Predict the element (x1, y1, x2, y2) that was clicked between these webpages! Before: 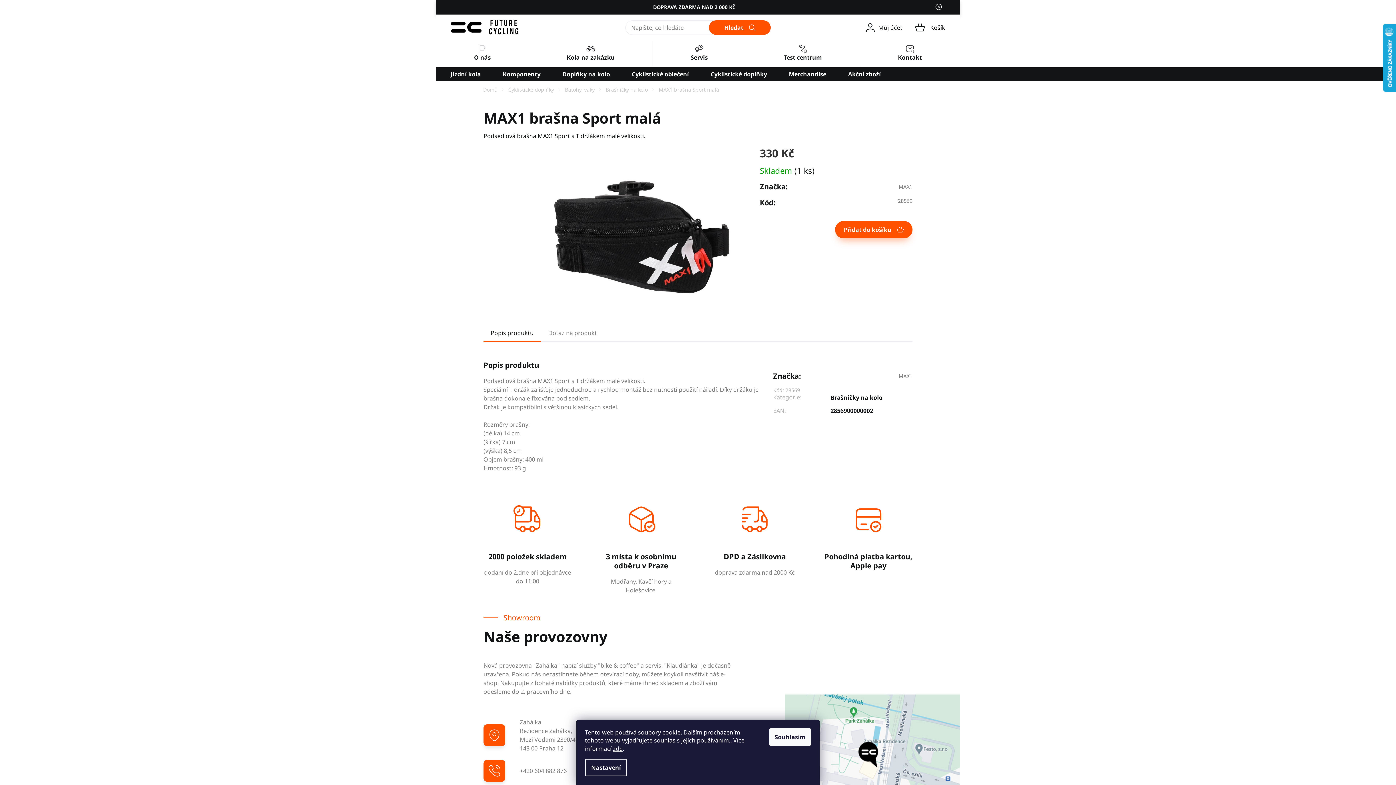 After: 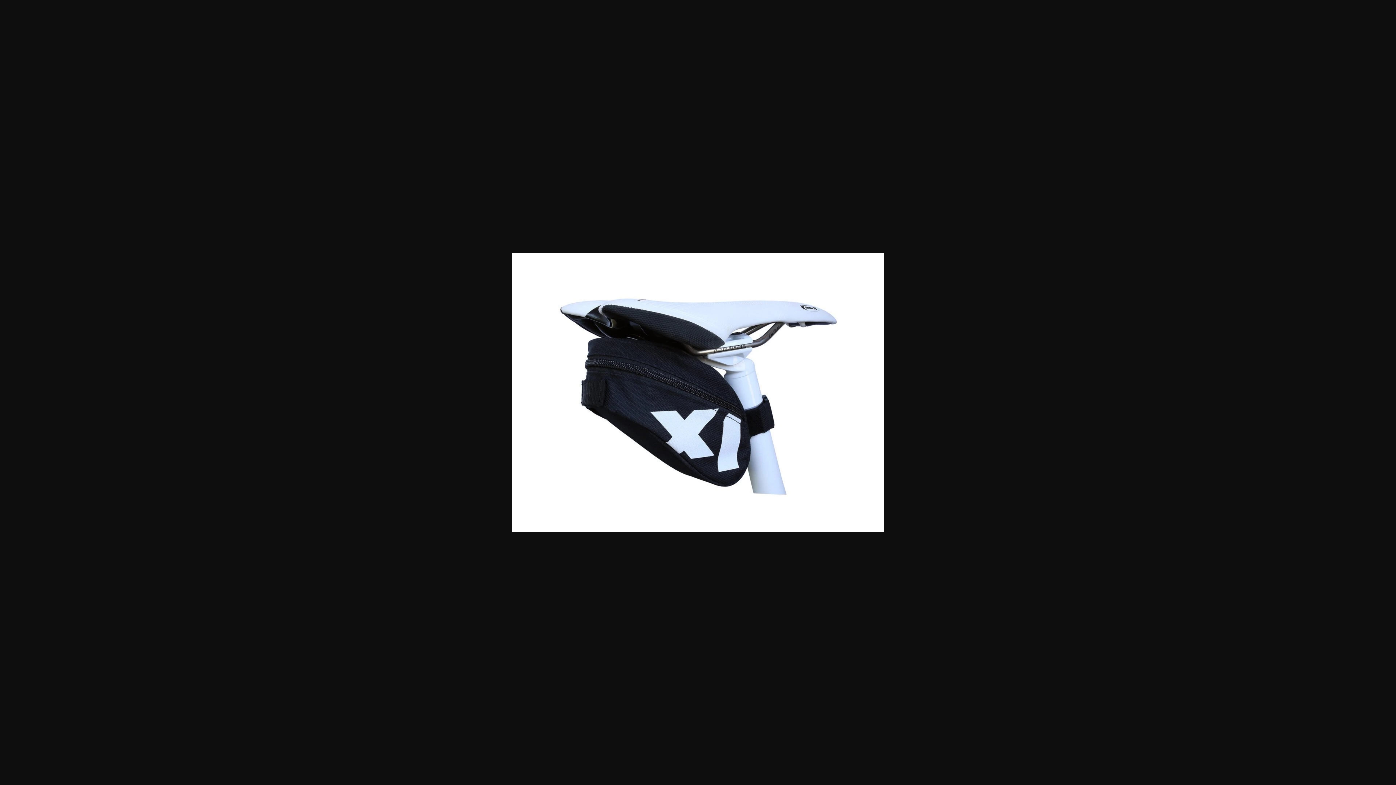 Action: bbox: (483, 186, 523, 220)